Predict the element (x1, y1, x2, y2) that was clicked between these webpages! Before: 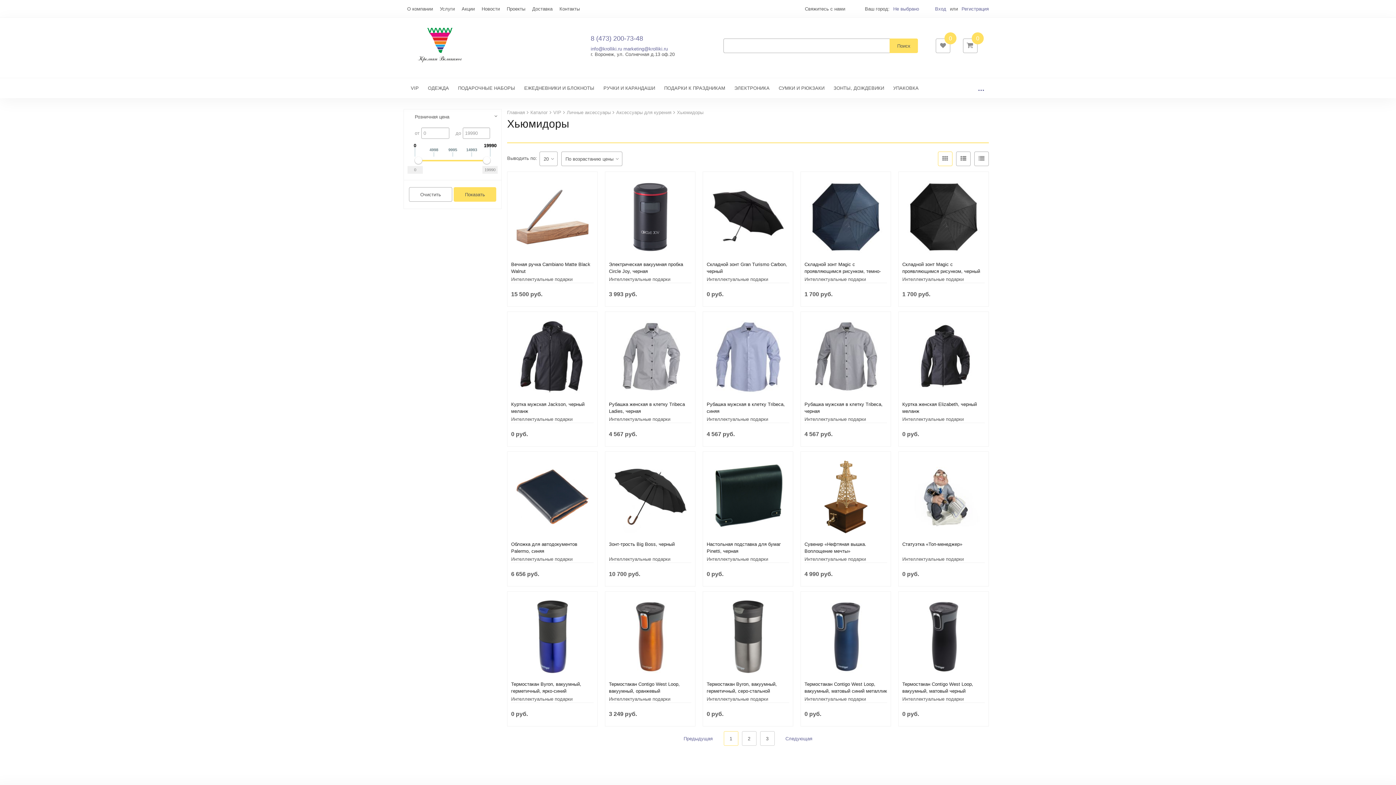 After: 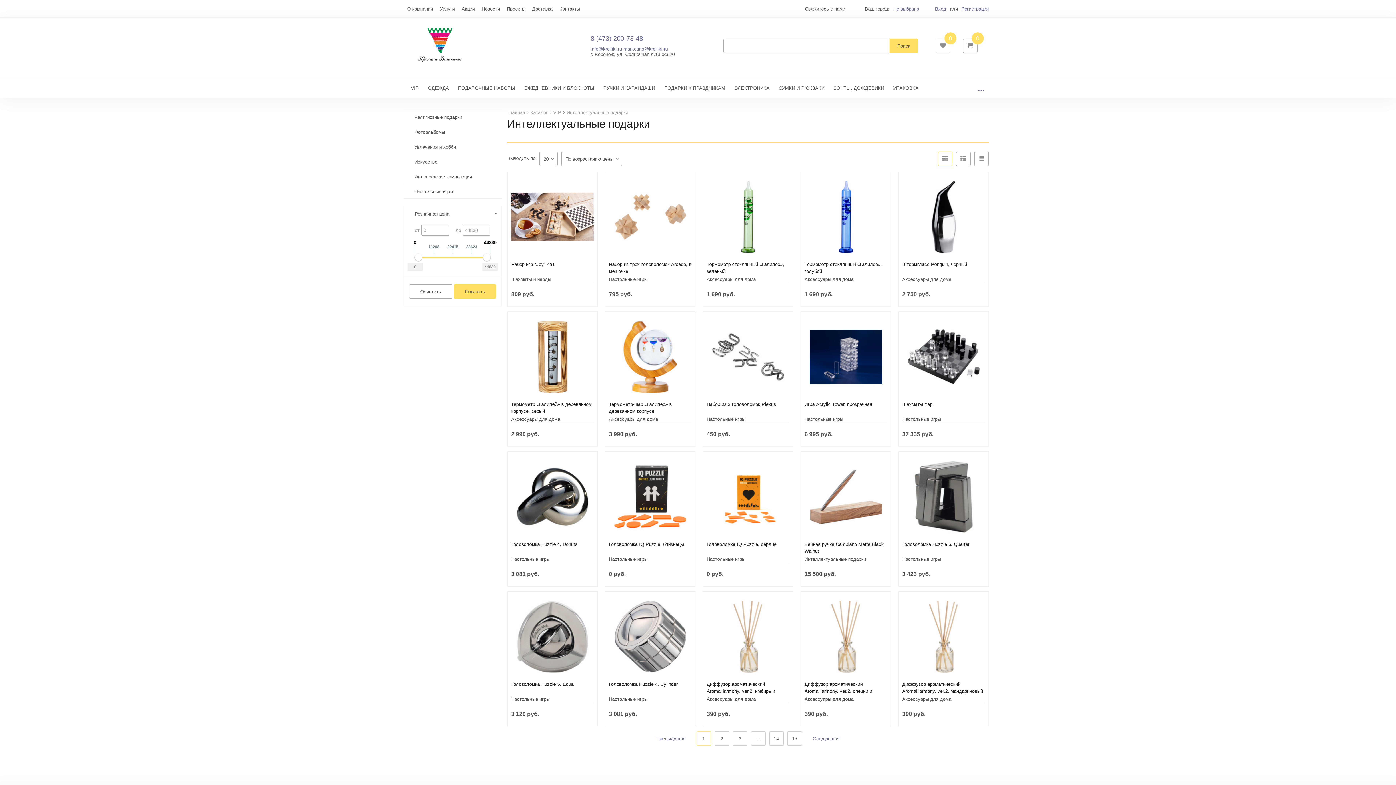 Action: bbox: (706, 416, 768, 422) label: Интеллектуальные подарки